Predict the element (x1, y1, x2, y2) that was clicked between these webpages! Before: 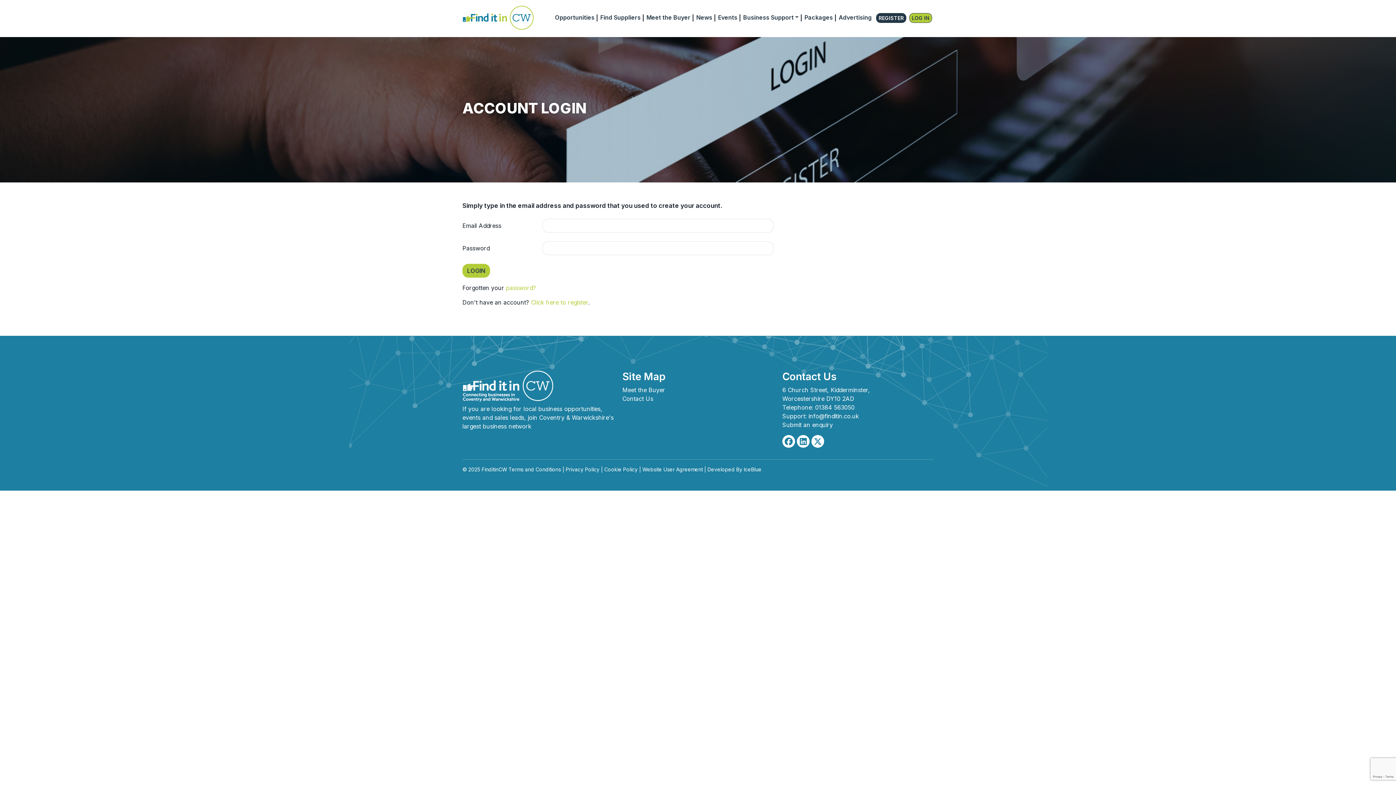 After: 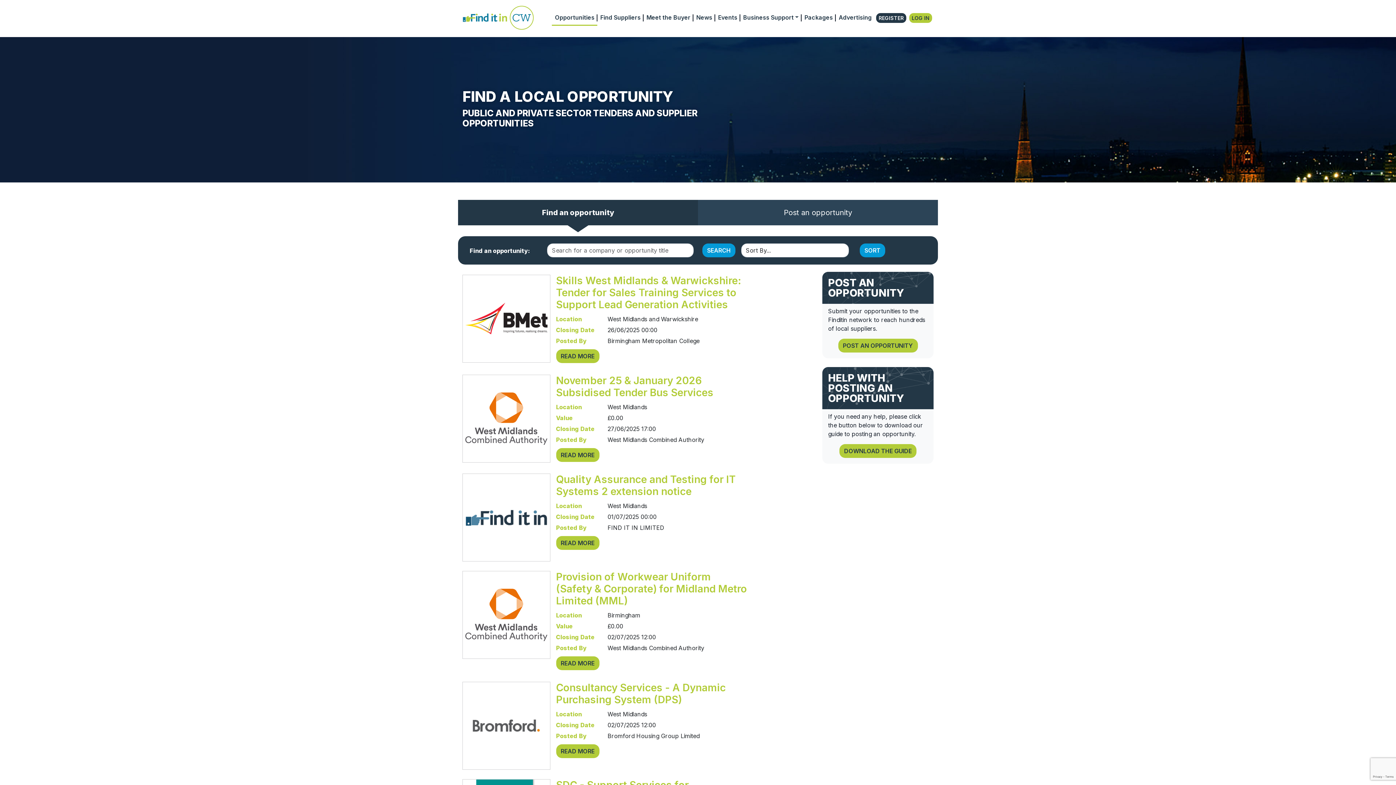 Action: bbox: (552, 10, 597, 25) label: Opportunities